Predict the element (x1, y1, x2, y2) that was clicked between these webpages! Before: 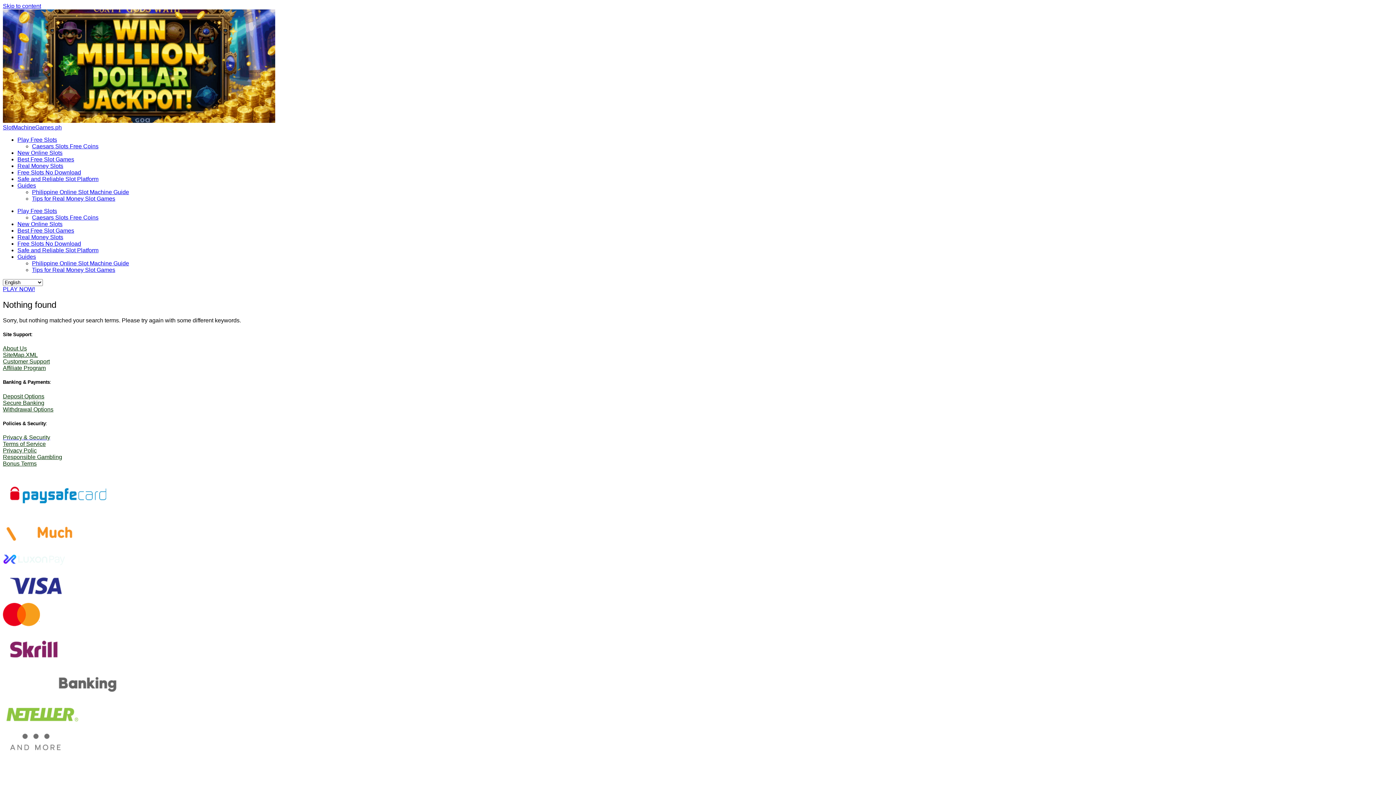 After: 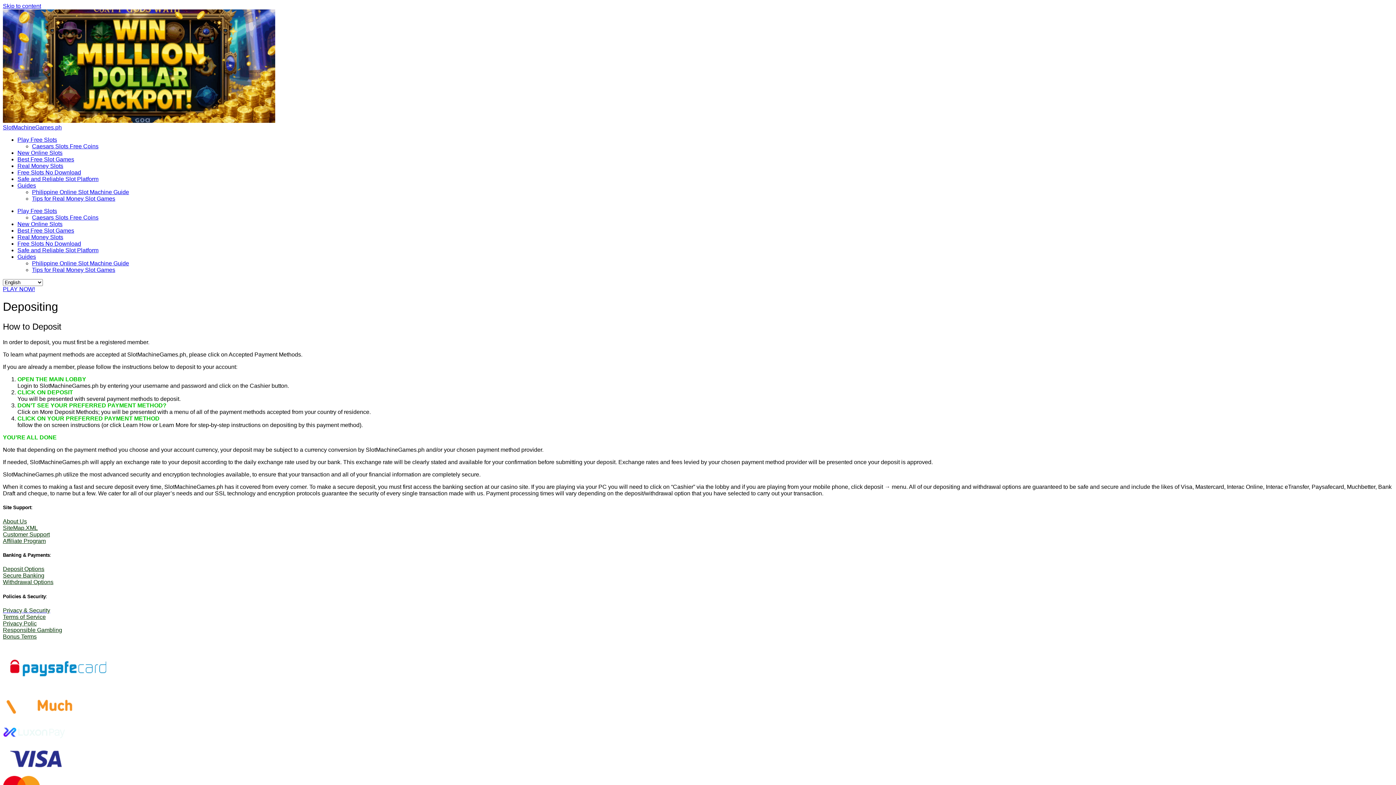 Action: bbox: (2, 393, 44, 399) label: Deposit Options